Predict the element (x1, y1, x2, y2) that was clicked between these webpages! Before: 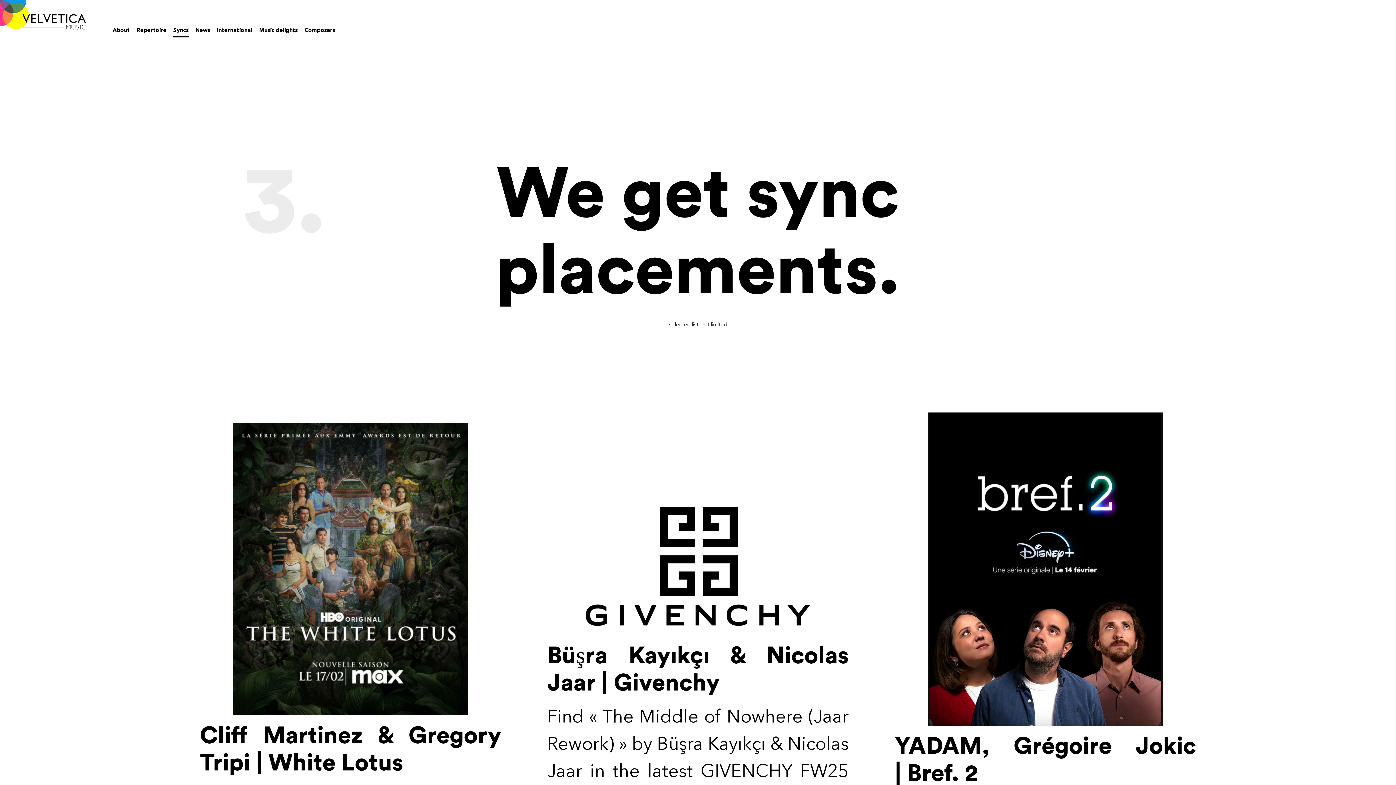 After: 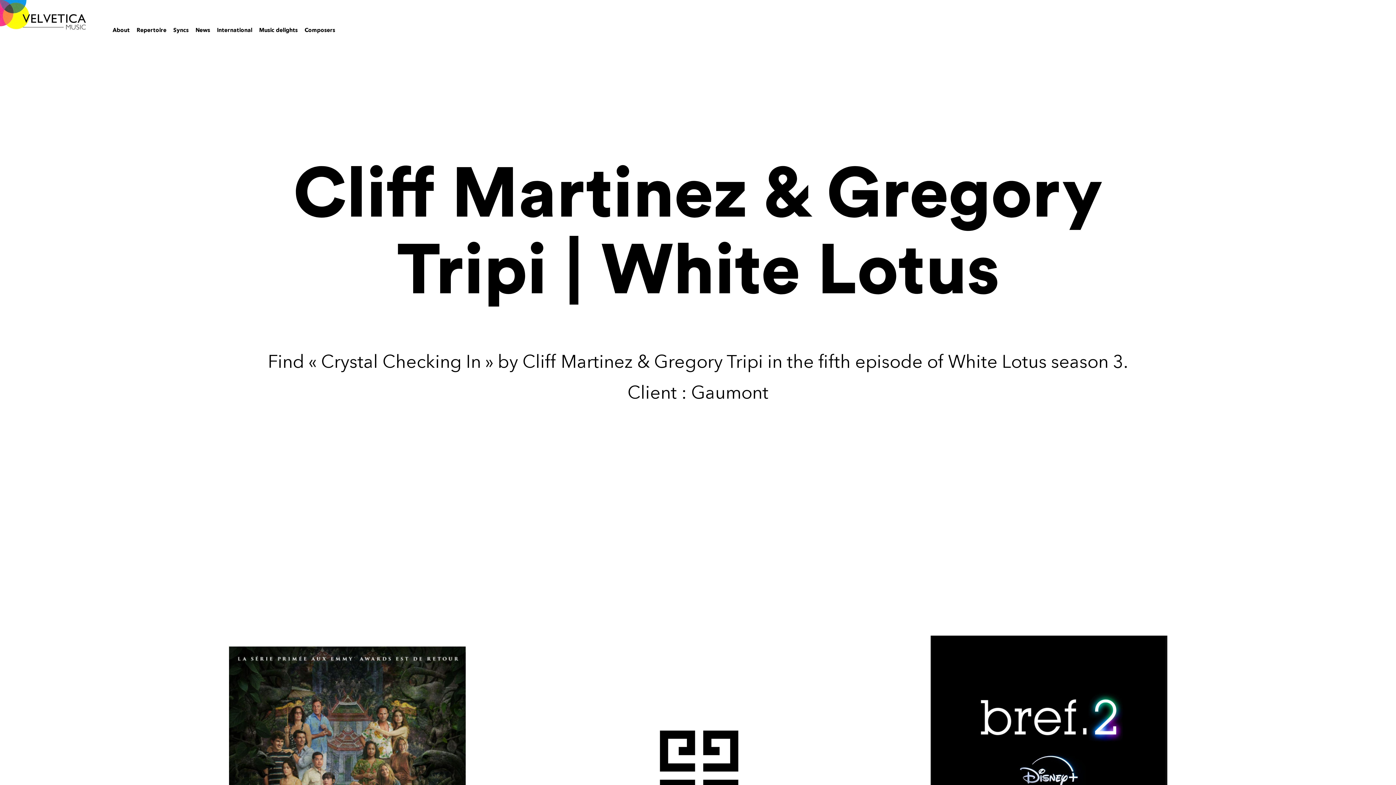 Action: bbox: (183, 423, 518, 715)